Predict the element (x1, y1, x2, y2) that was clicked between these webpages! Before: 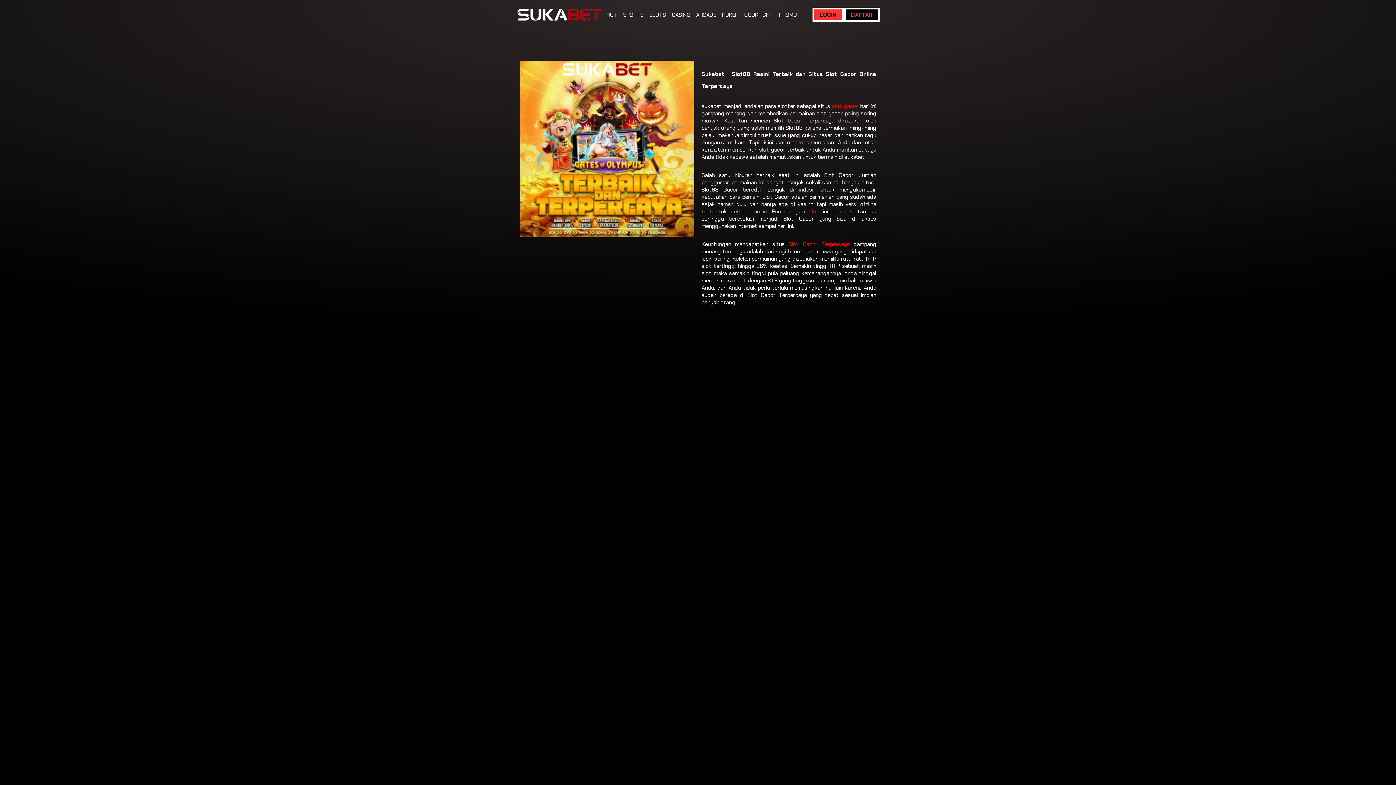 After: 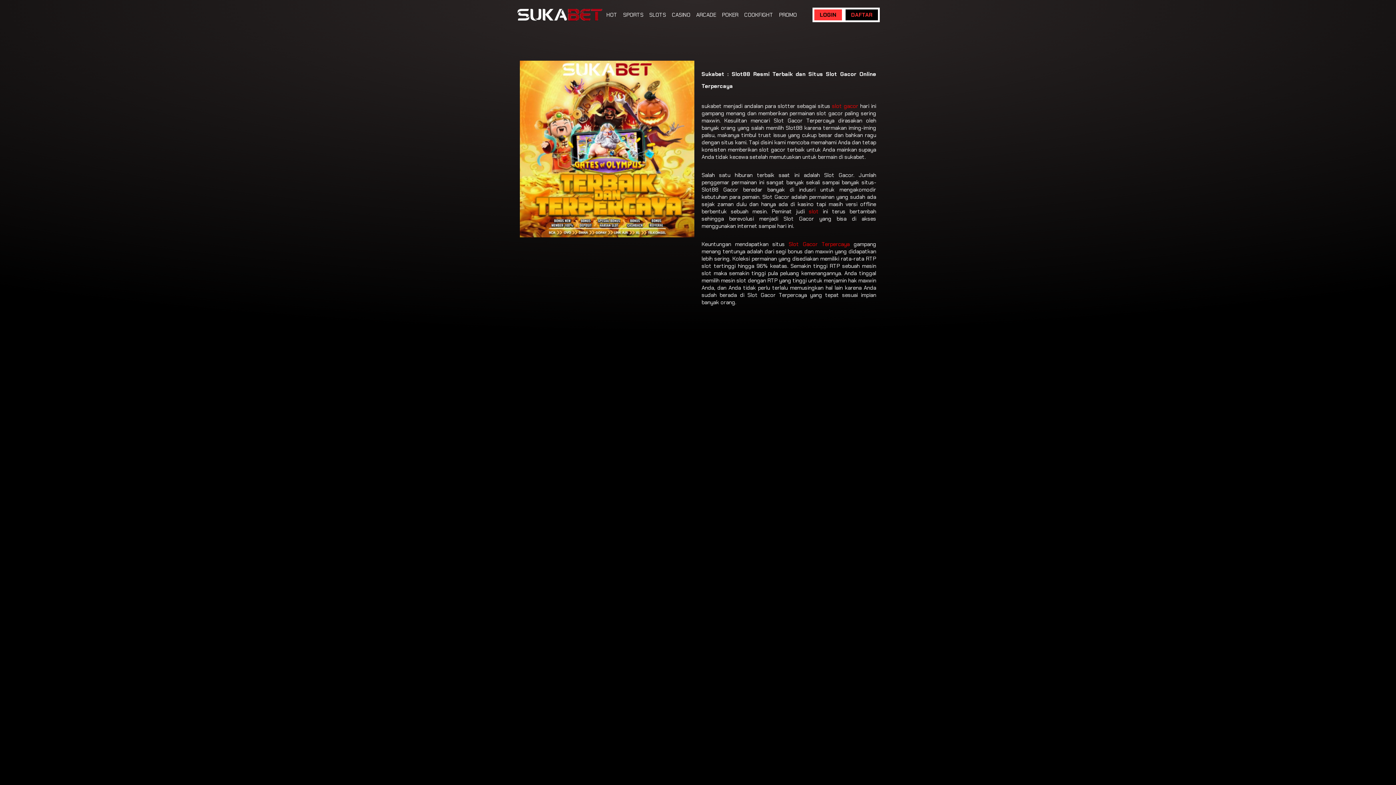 Action: label: SLOTS bbox: (649, 11, 666, 18)